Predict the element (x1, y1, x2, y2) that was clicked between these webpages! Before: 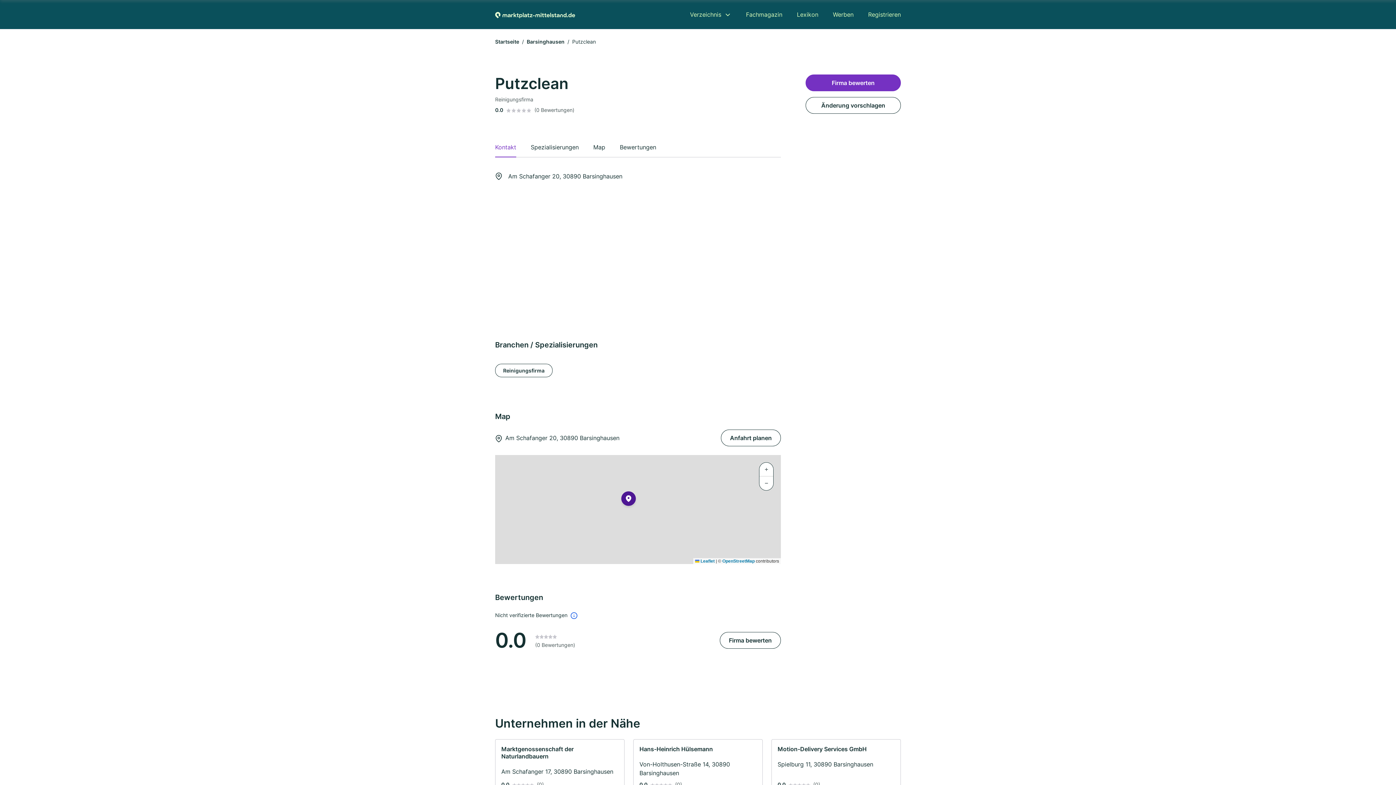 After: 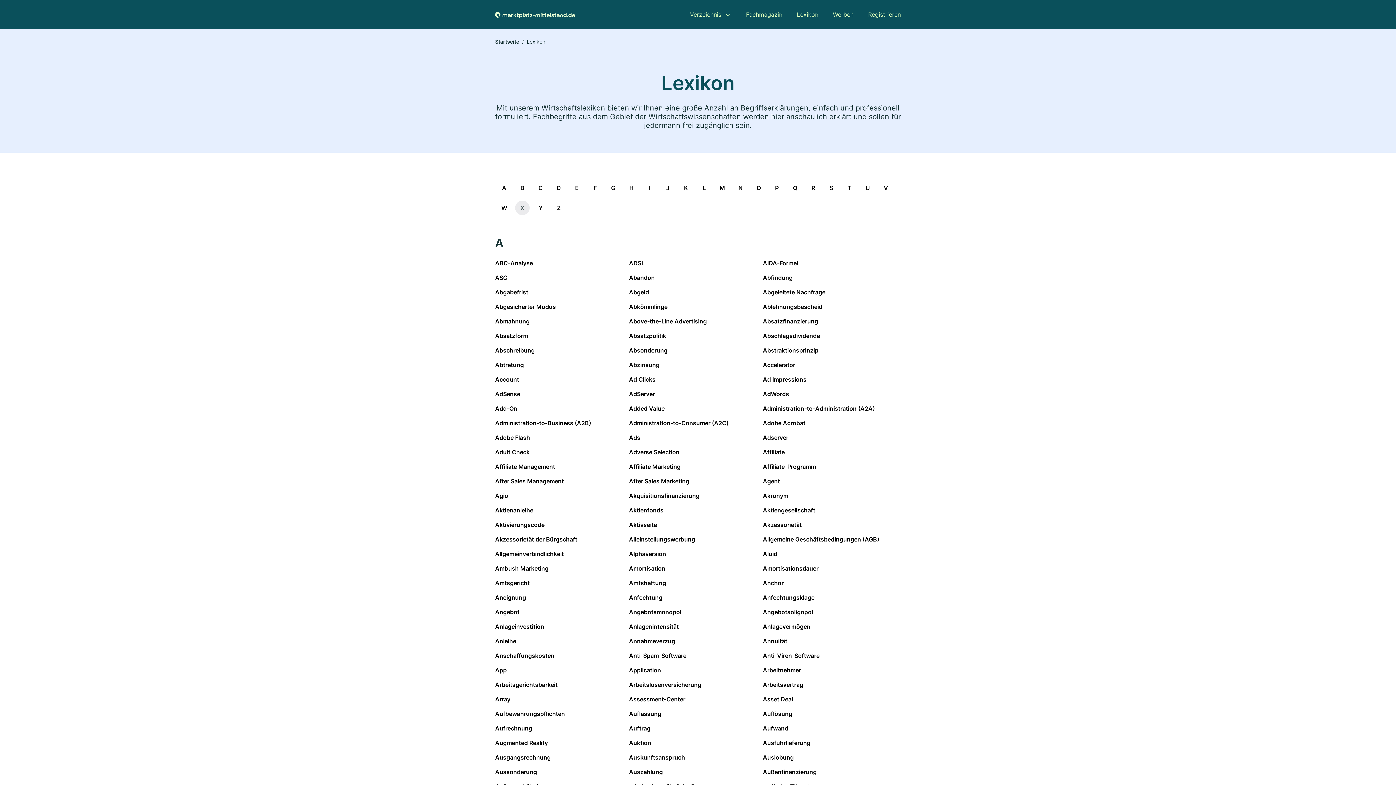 Action: bbox: (797, 10, 818, 18) label: Lexikon